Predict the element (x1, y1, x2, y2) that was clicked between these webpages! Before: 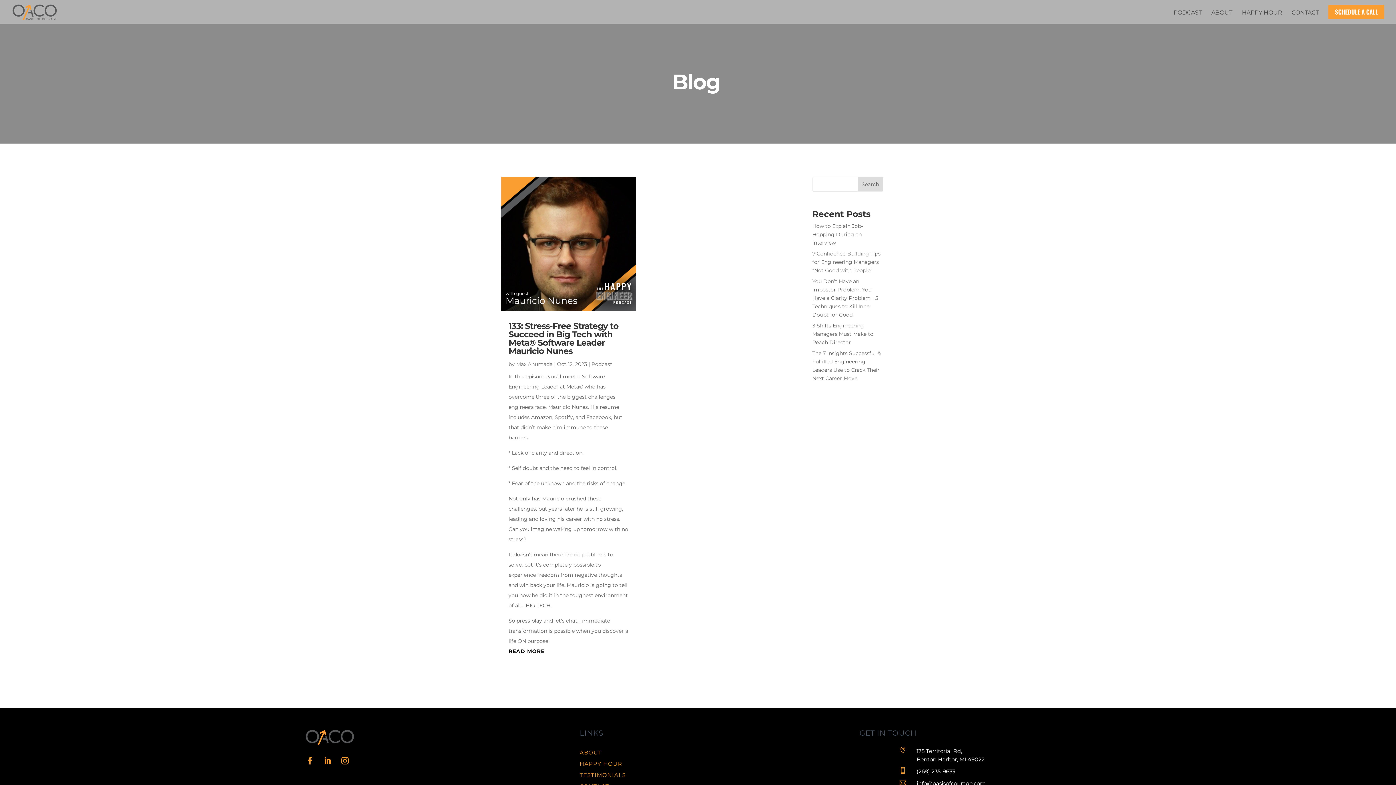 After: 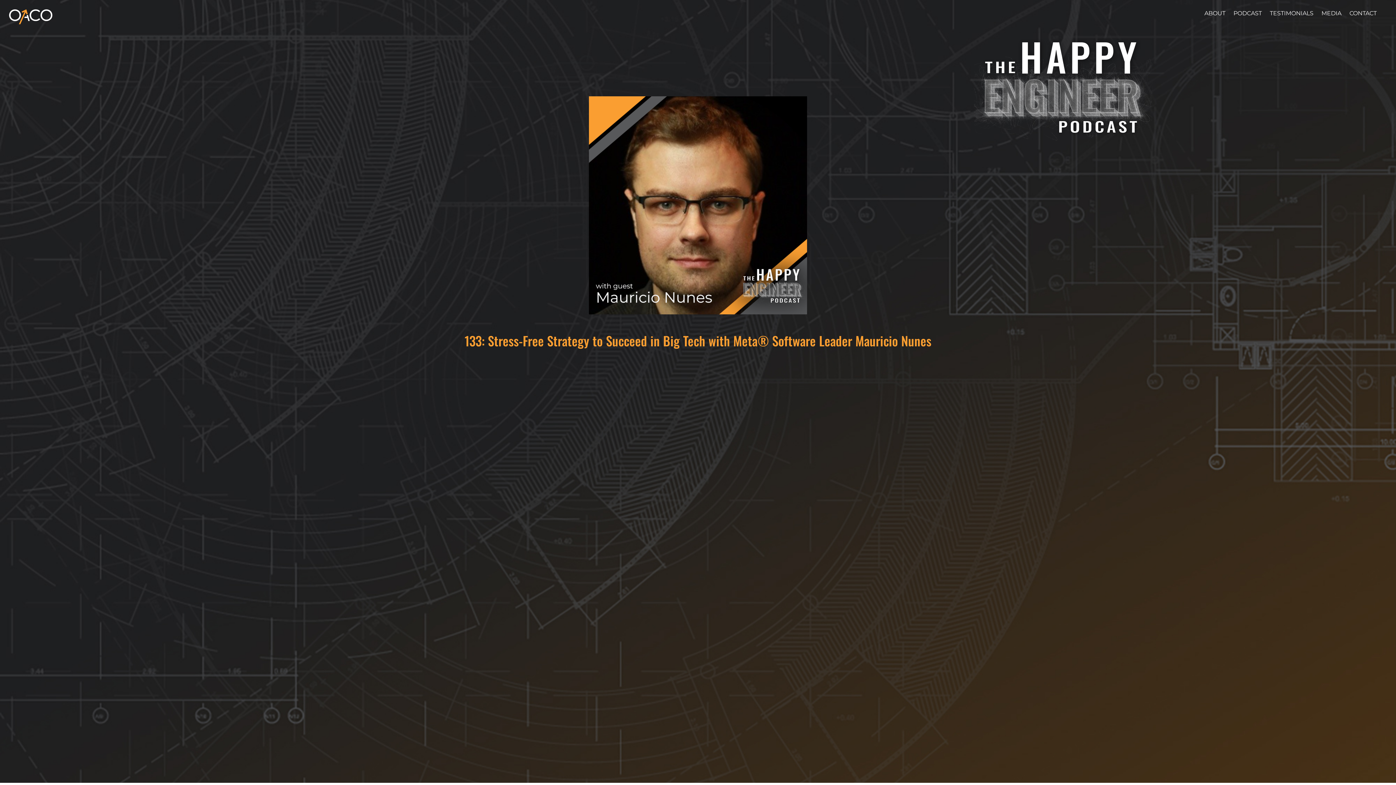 Action: bbox: (508, 321, 618, 356) label: 133: Stress-Free Strategy to Succeed in Big Tech with Meta®️ Software Leader Mauricio Nunes